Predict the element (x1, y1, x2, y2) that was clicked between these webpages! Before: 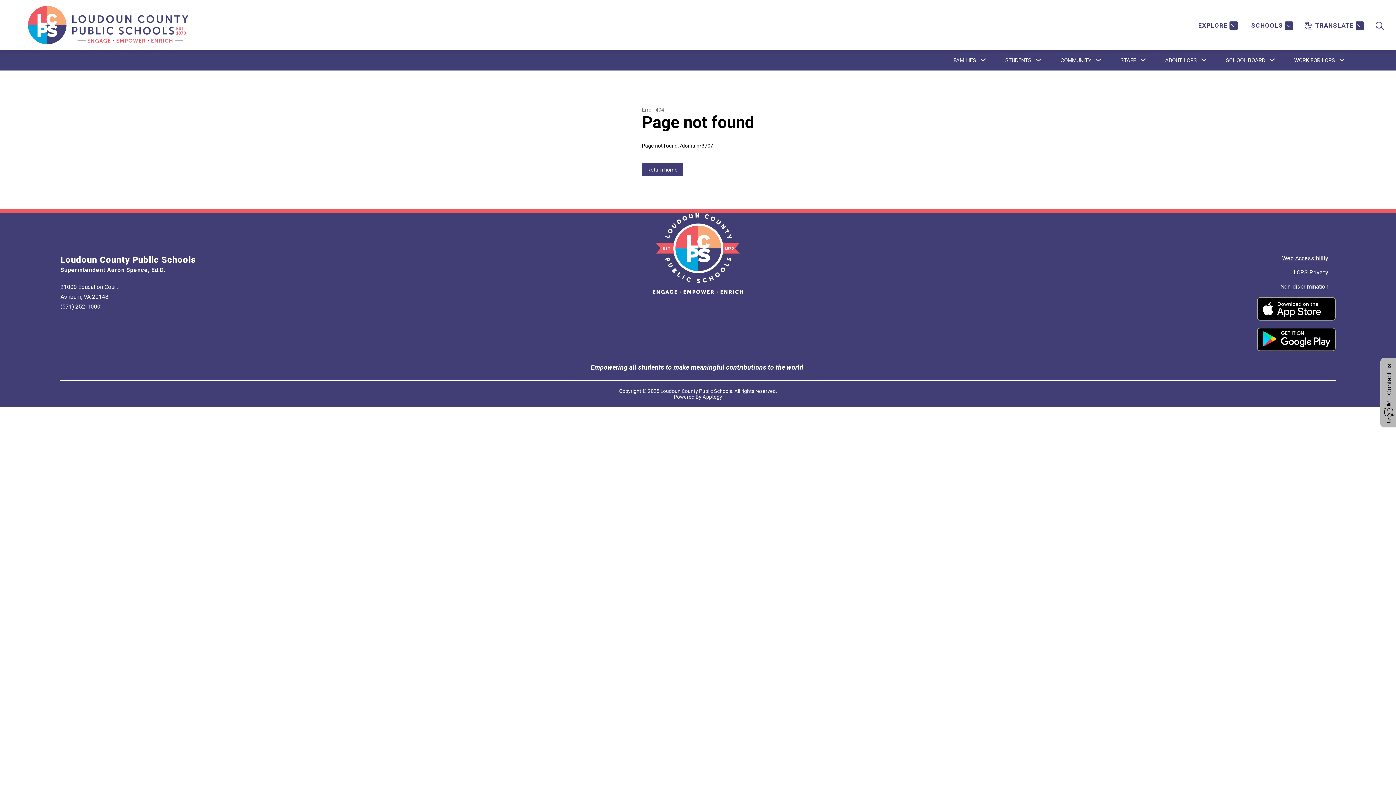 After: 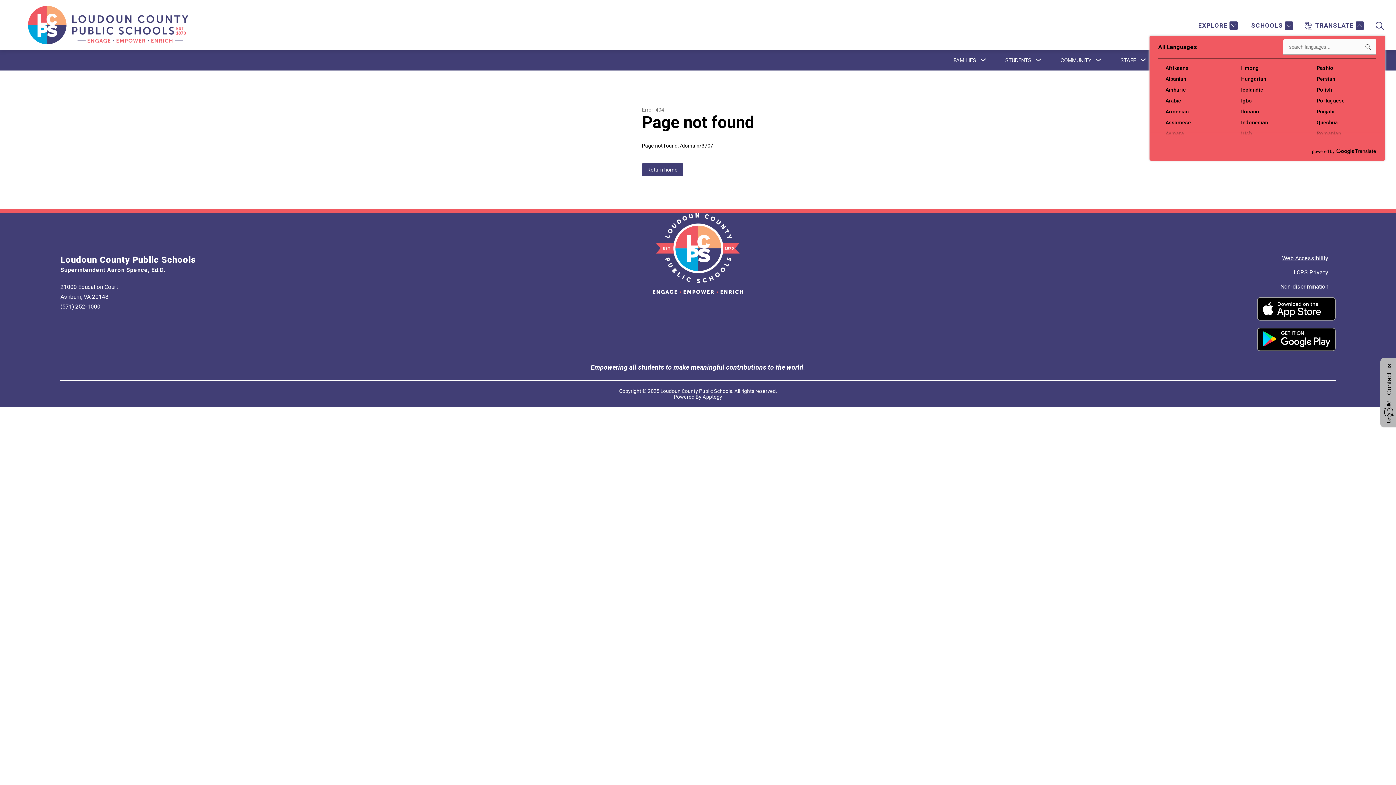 Action: bbox: (1305, 21, 1364, 30) label: Translate Site